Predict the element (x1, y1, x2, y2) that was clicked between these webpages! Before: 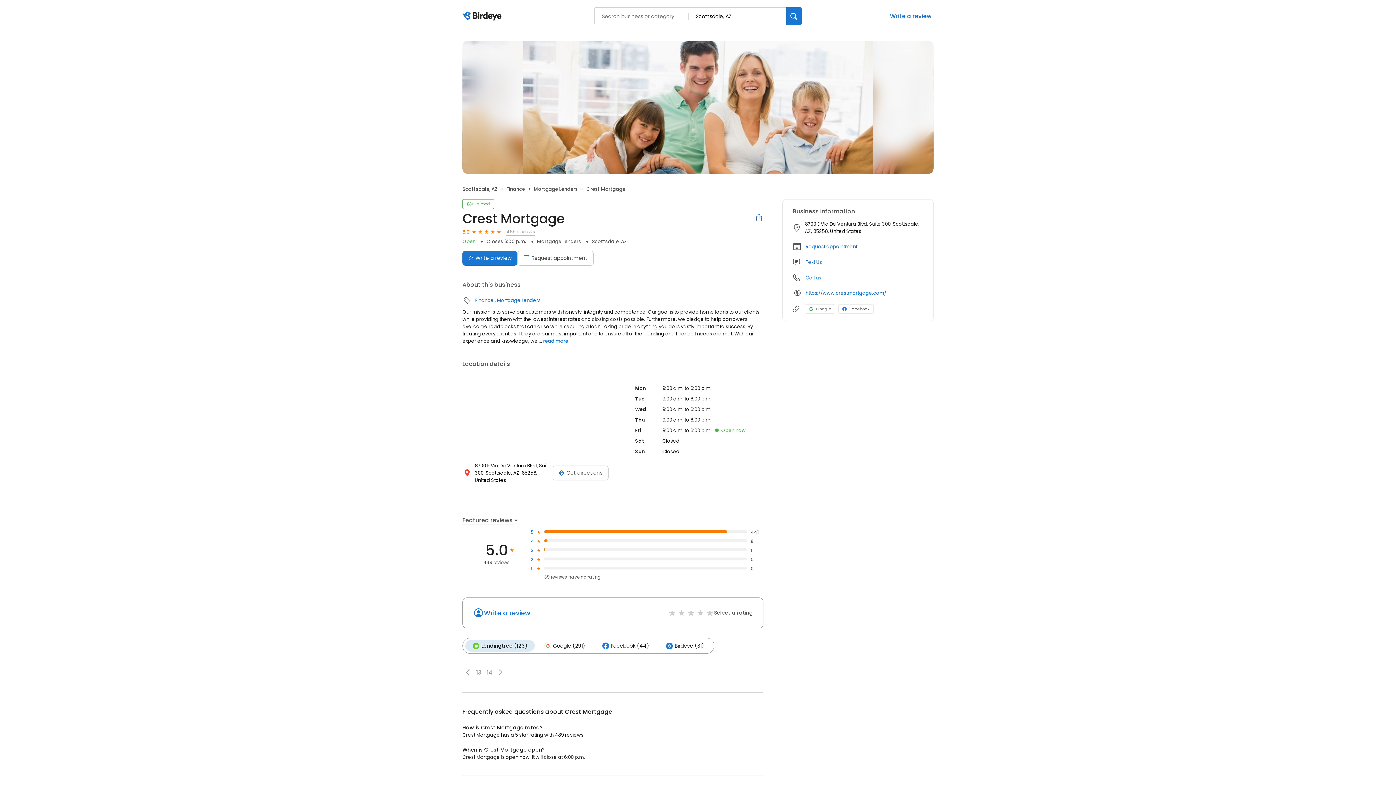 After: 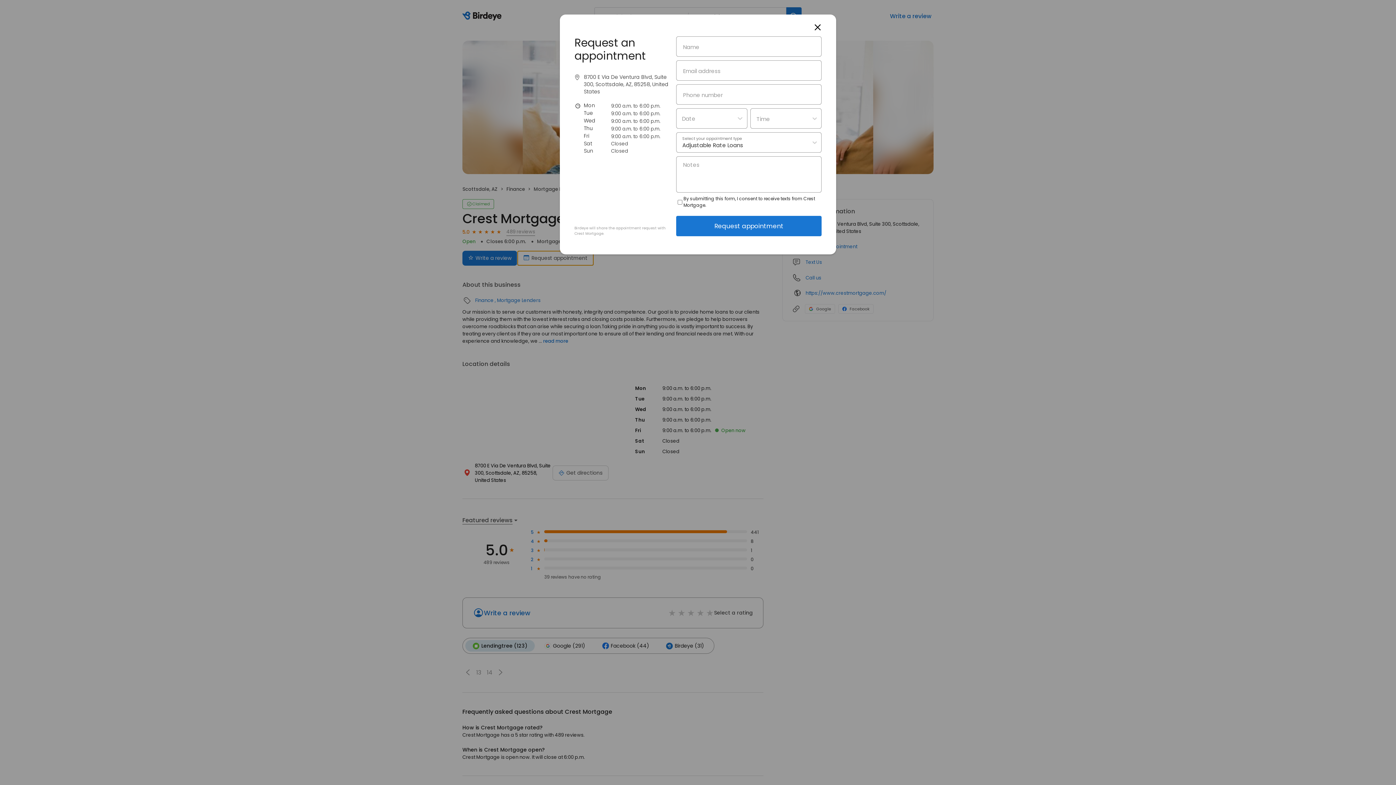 Action: bbox: (517, 250, 593, 265) label: Book an appointment